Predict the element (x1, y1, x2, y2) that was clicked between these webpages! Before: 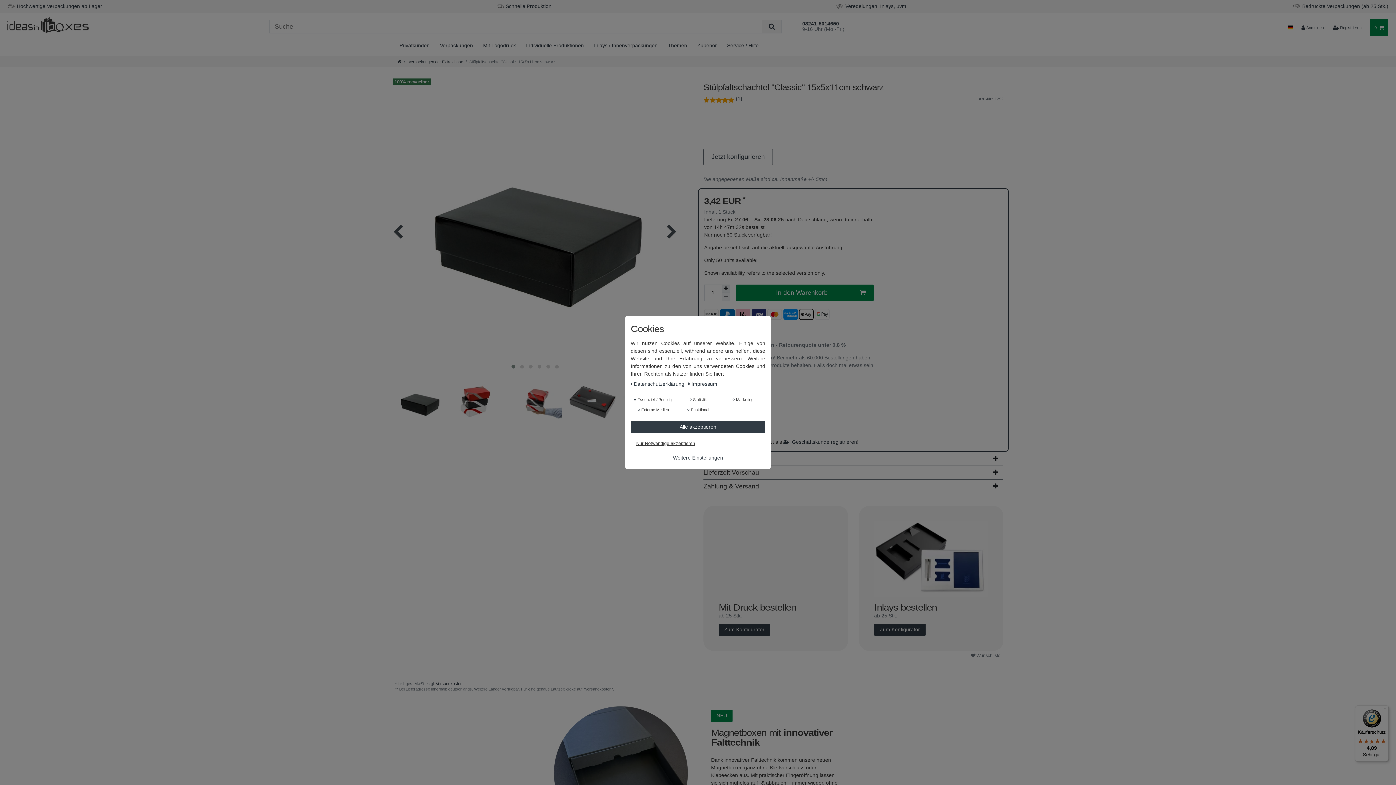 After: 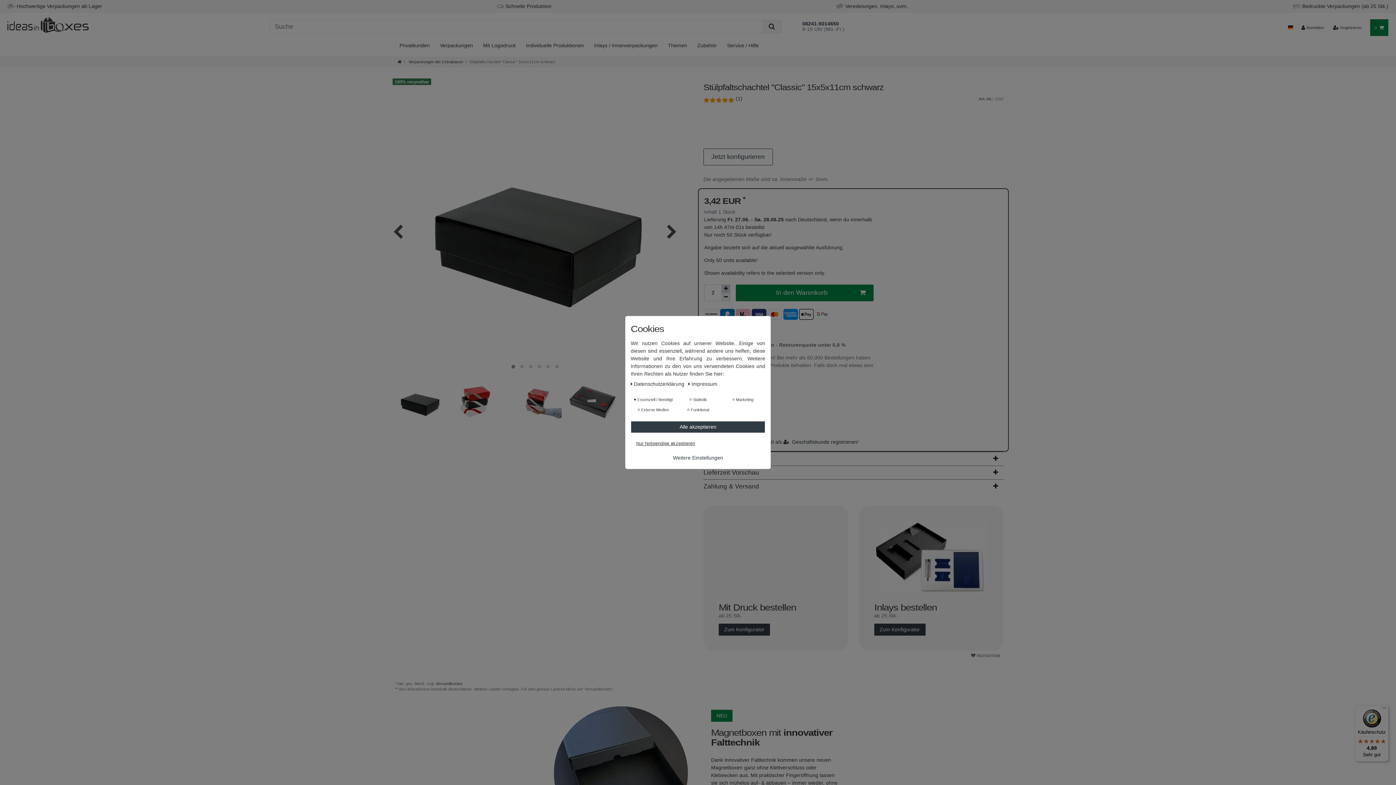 Action: label: Menge erhöhen bbox: (721, 284, 730, 293)